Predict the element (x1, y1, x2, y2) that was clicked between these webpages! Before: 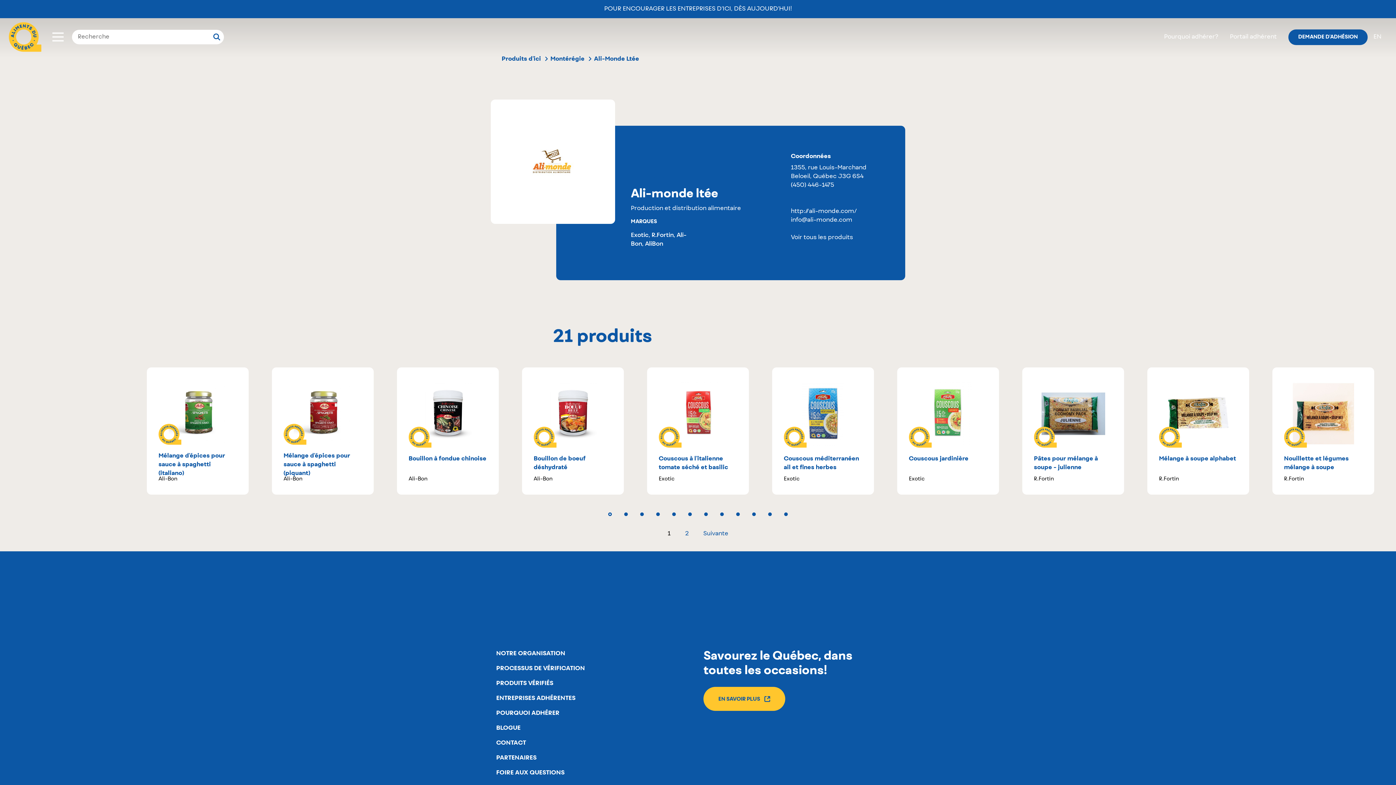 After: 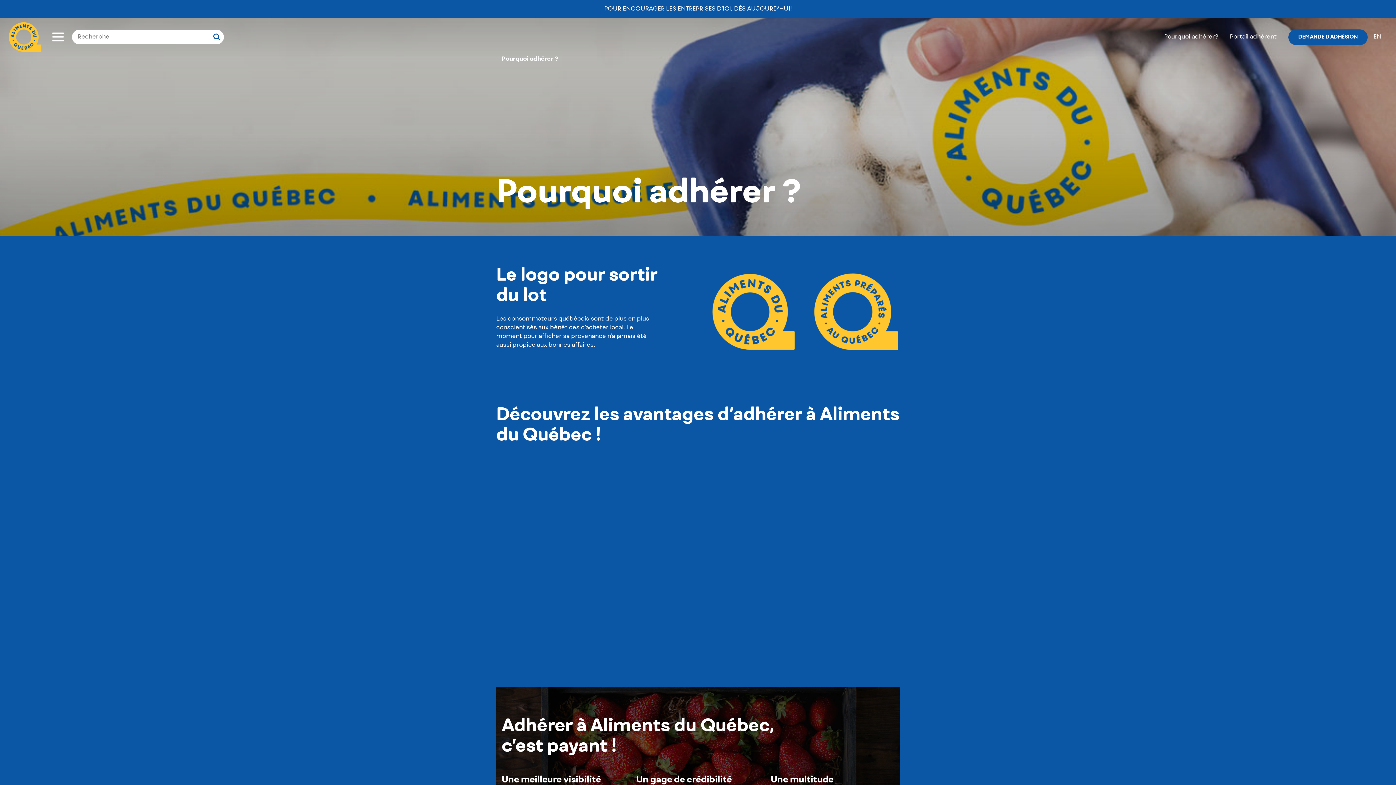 Action: bbox: (496, 710, 559, 716) label: POURQUOI ADHÉRER